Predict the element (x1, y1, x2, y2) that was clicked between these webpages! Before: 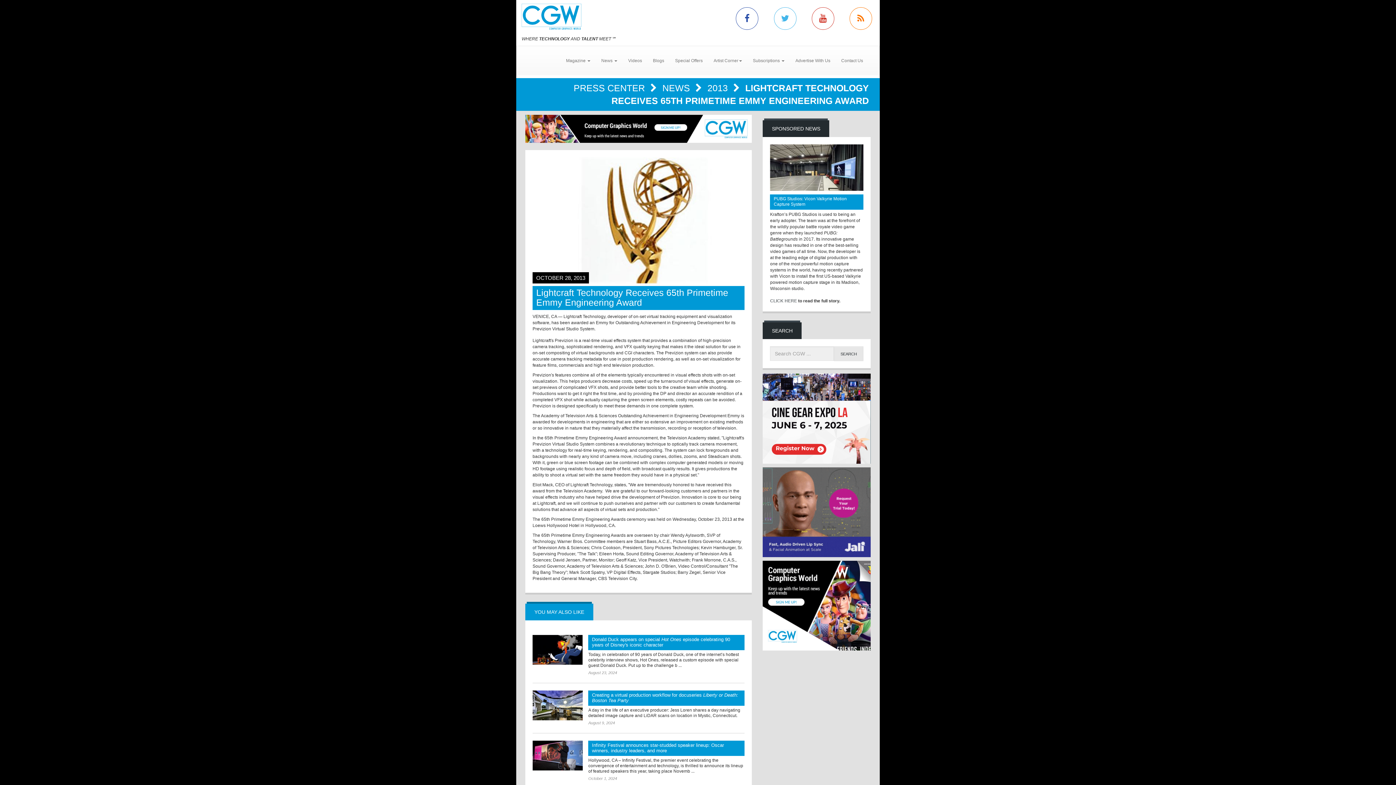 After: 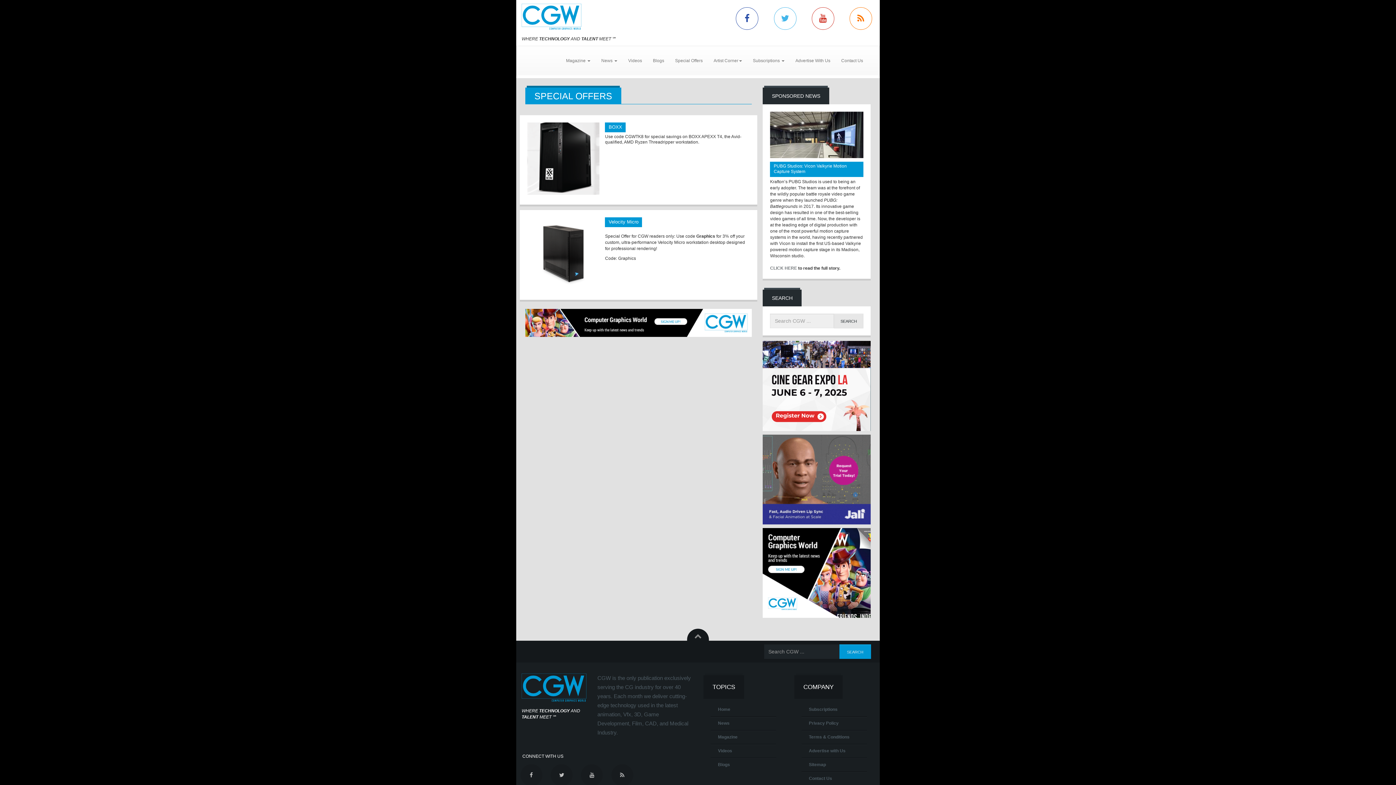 Action: label: Special Offers bbox: (669, 51, 708, 69)